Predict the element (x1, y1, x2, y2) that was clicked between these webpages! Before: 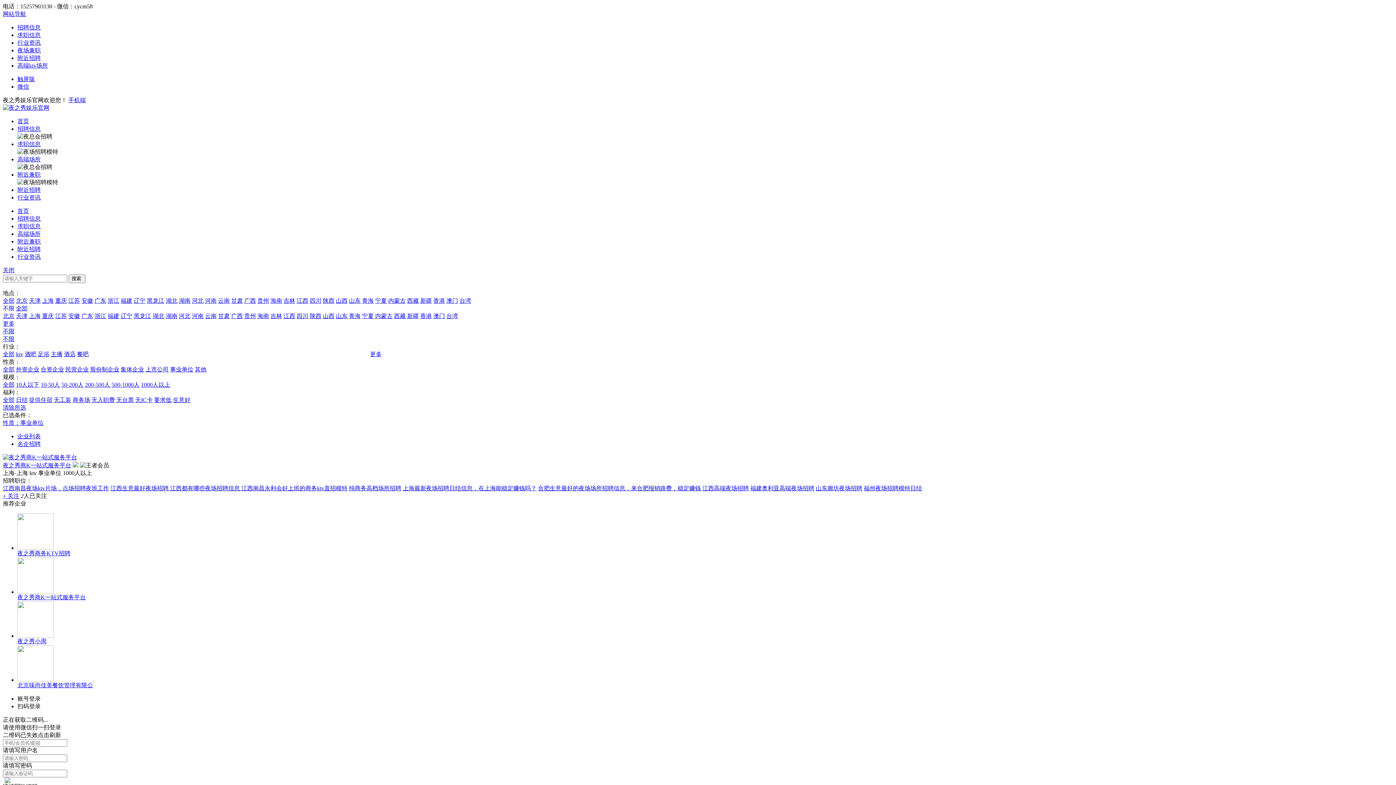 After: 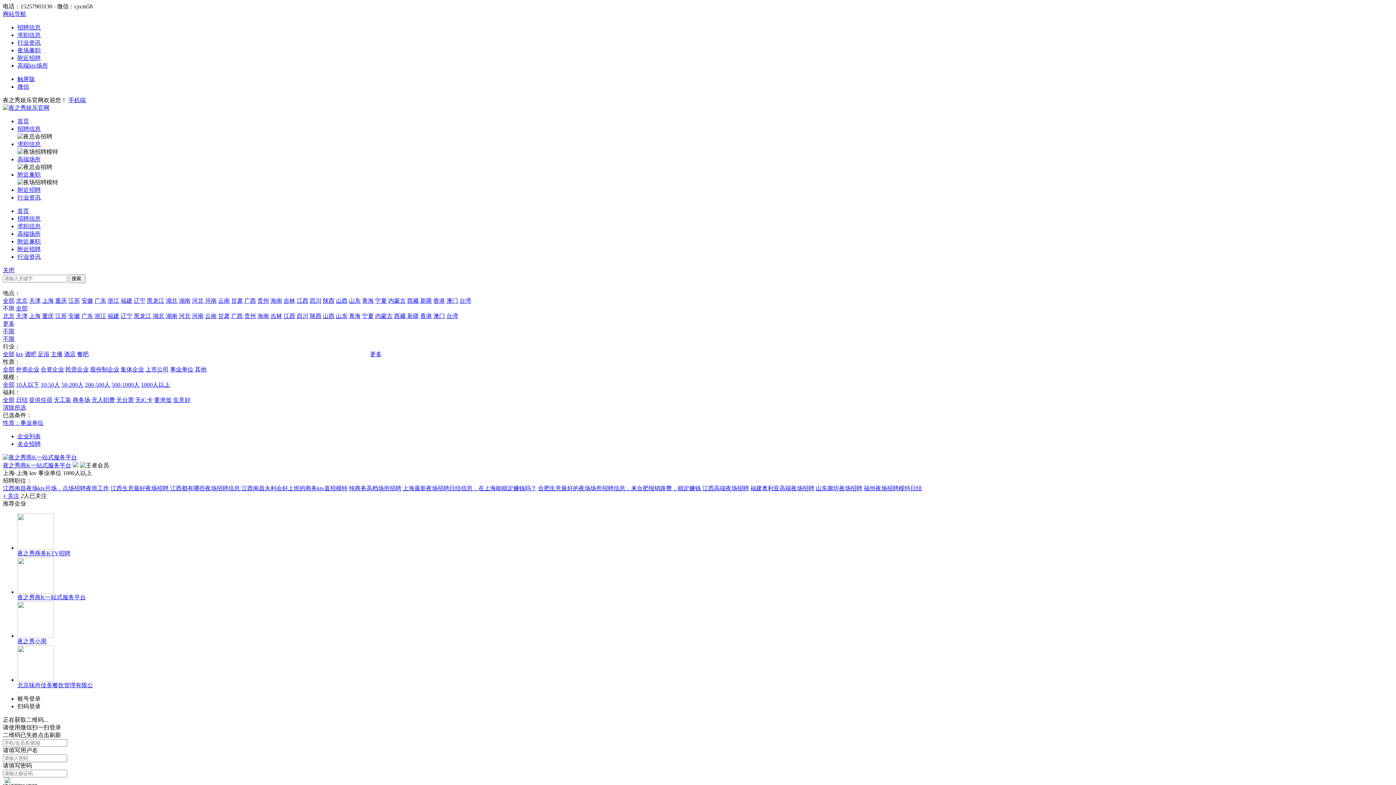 Action: label: 江西生意最好夜场招聘 江西都有哪些夜场招聘信息  bbox: (110, 485, 241, 491)